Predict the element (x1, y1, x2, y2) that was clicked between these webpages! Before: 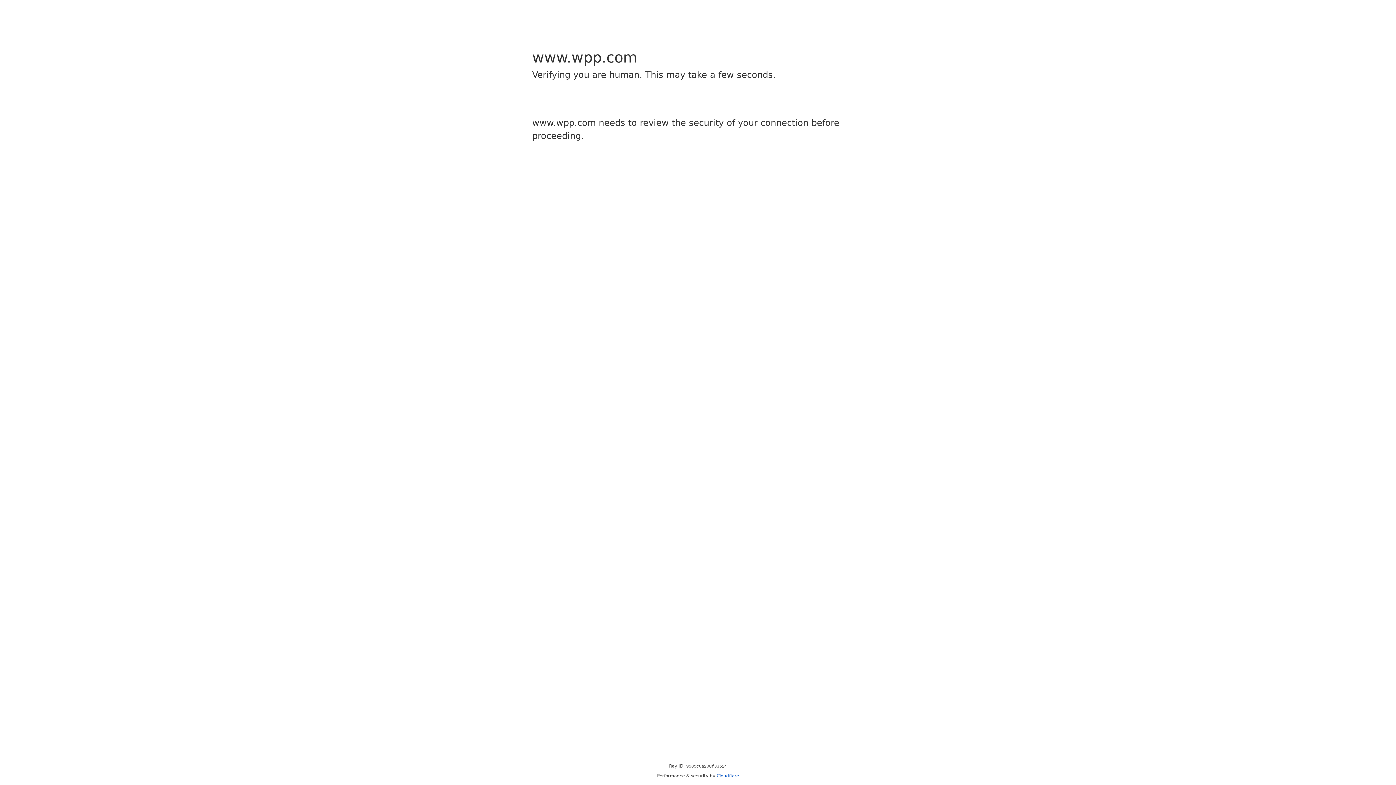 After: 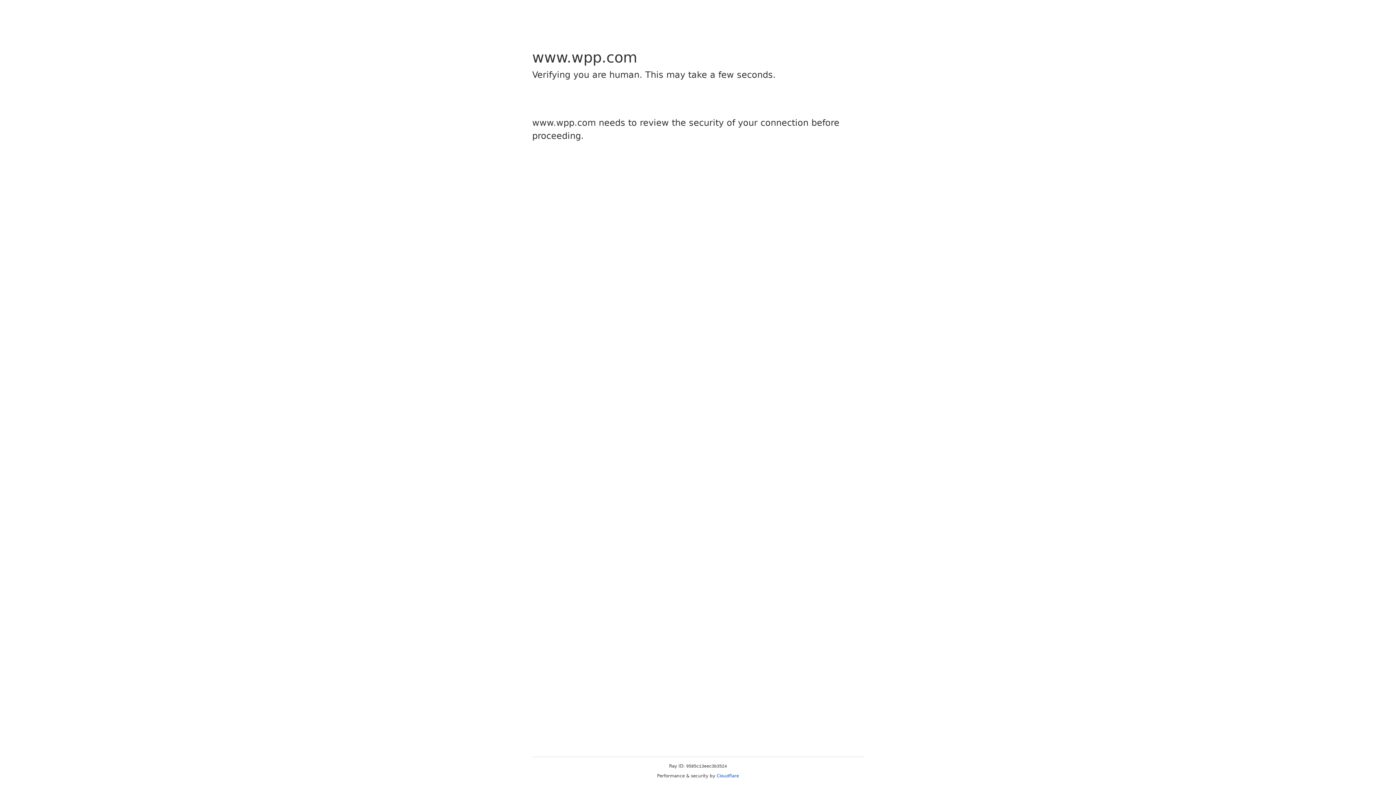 Action: bbox: (716, 773, 739, 778) label: Cloudflare